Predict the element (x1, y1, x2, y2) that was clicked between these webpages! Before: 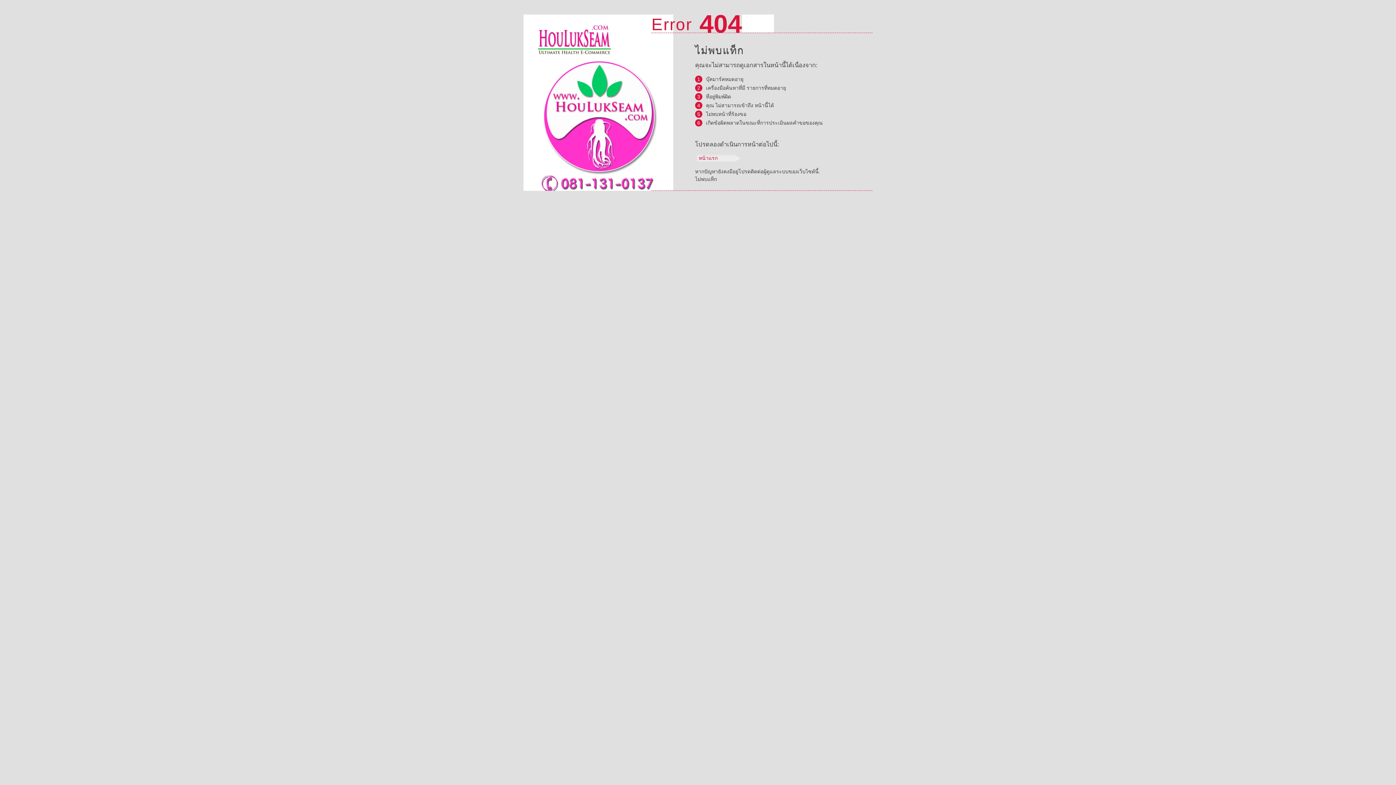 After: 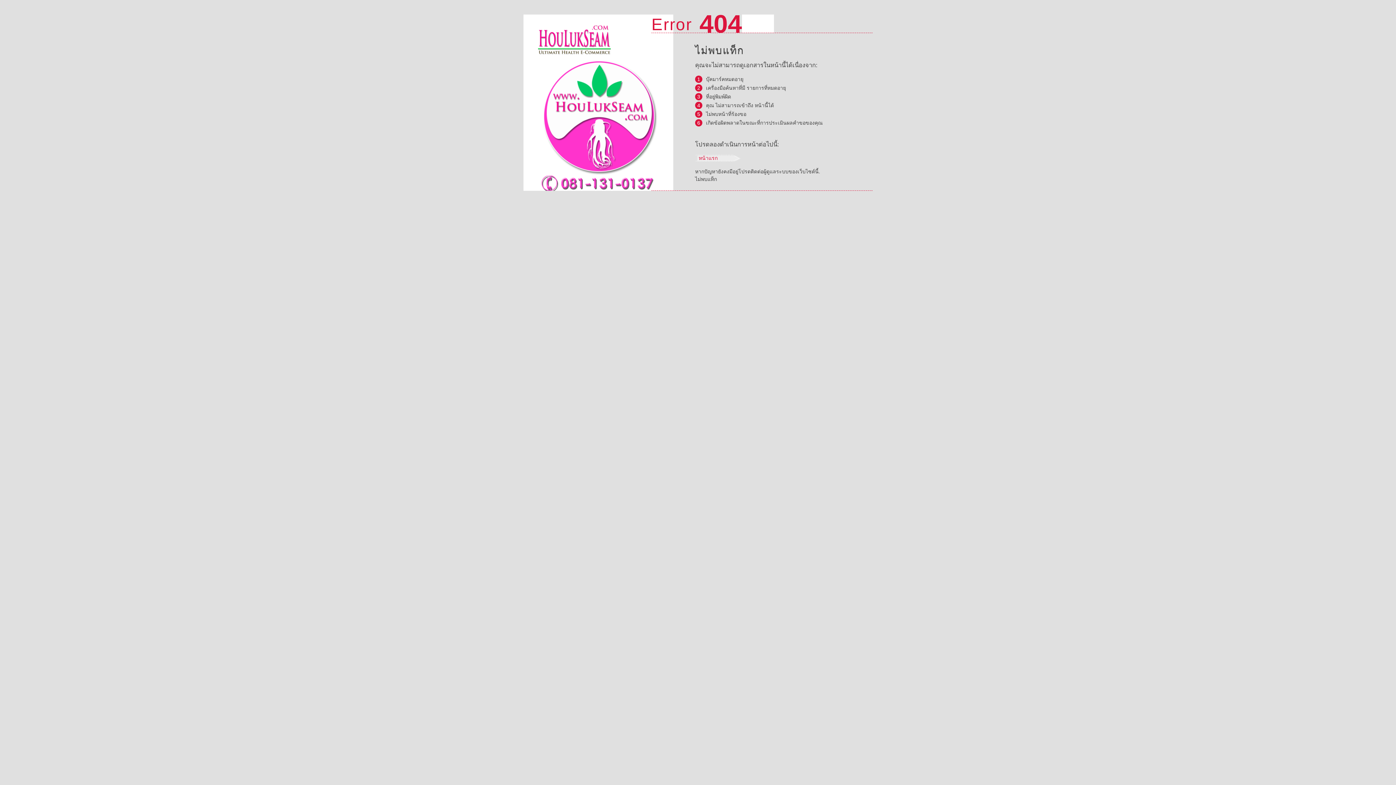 Action: bbox: (538, 46, 610, 57)